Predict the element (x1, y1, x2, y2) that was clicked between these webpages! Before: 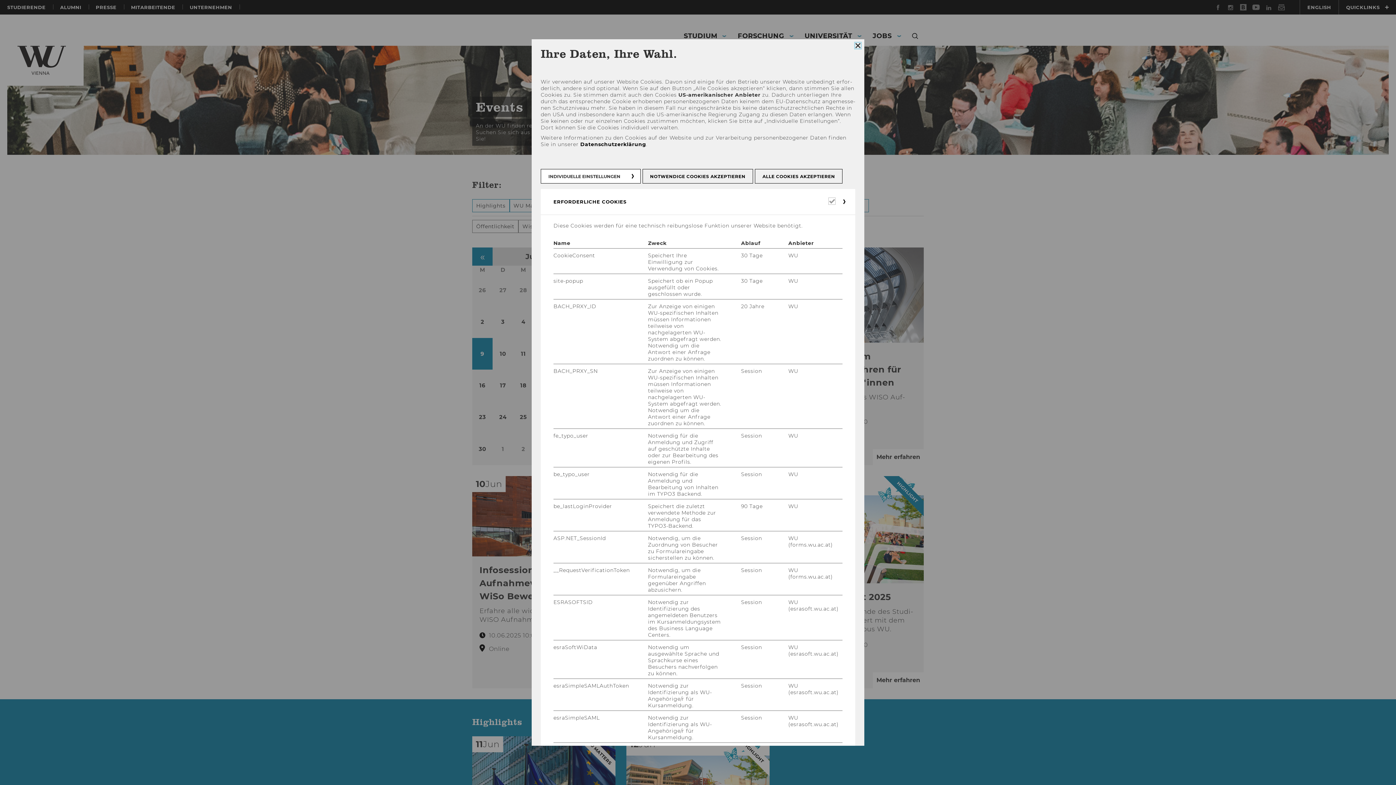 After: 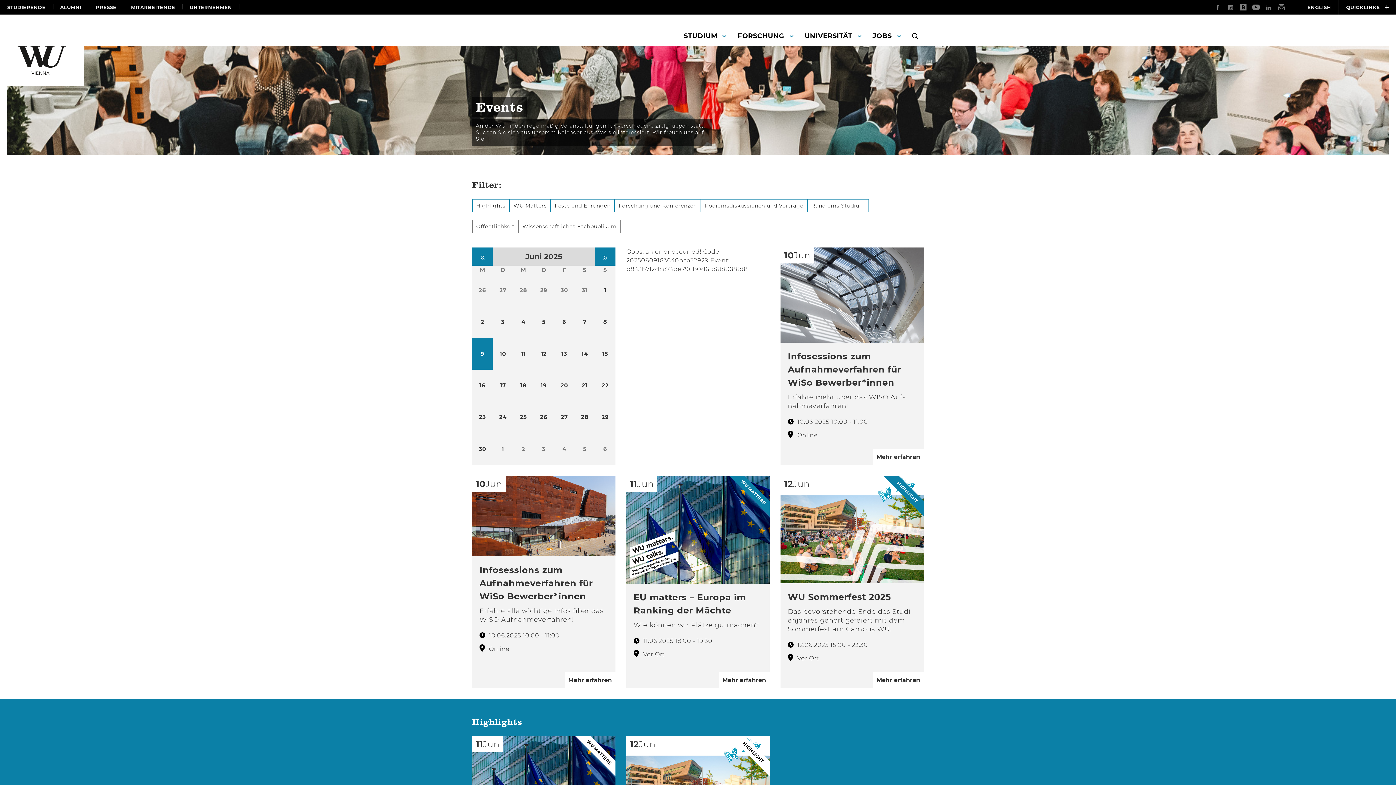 Action: bbox: (642, 169, 753, 183) label: NOTWENDIGE COOKIES AKZEPTIEREN